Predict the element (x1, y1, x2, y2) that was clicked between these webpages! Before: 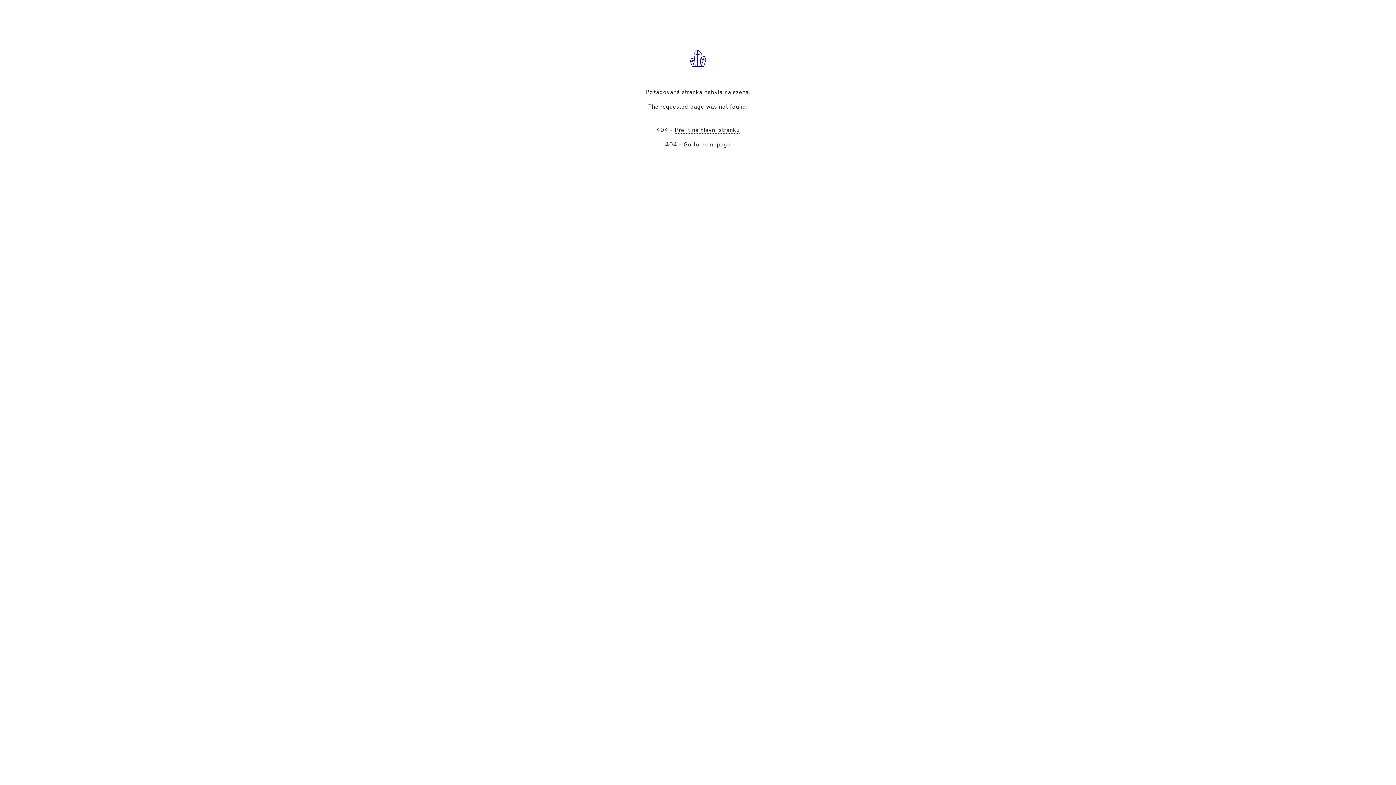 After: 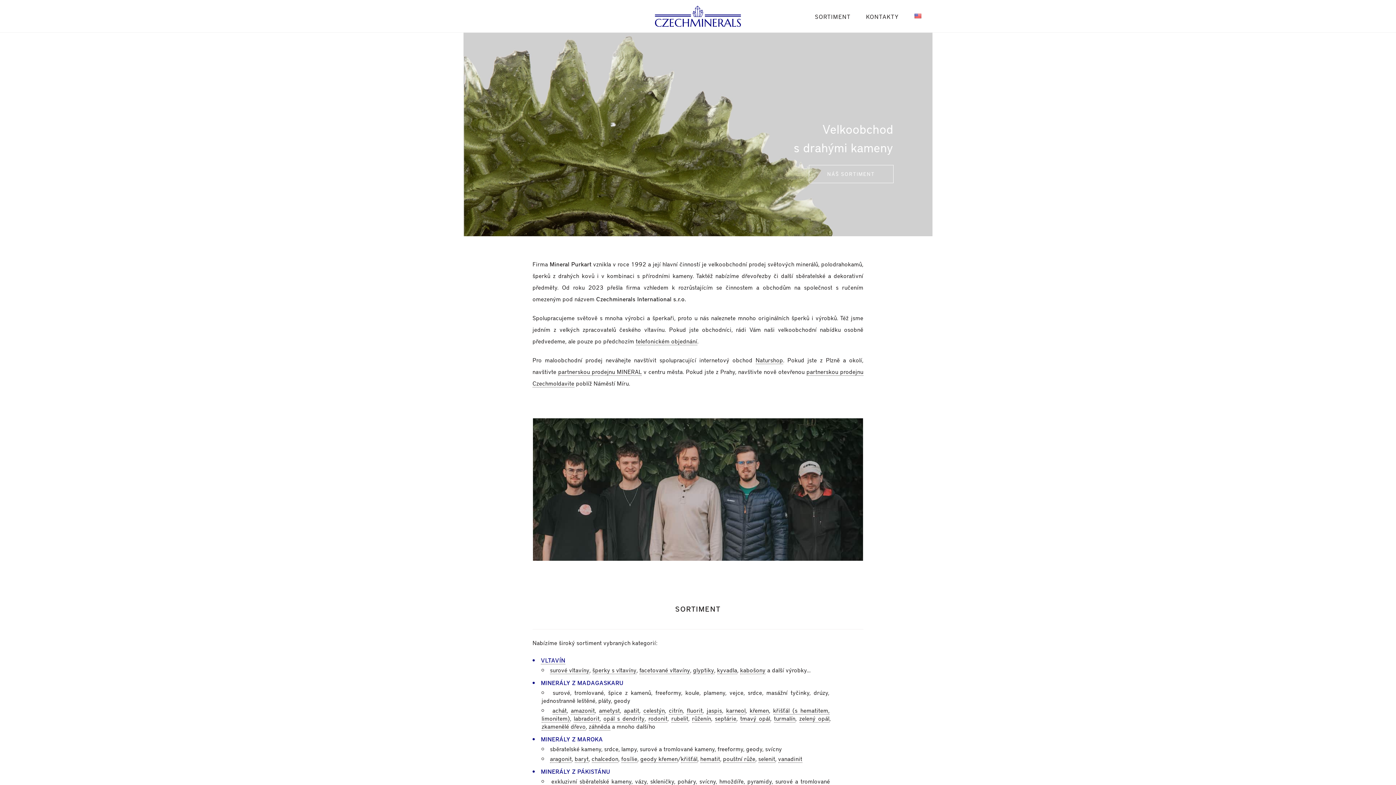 Action: bbox: (689, 49, 707, 67) label: CZECHMINERALS